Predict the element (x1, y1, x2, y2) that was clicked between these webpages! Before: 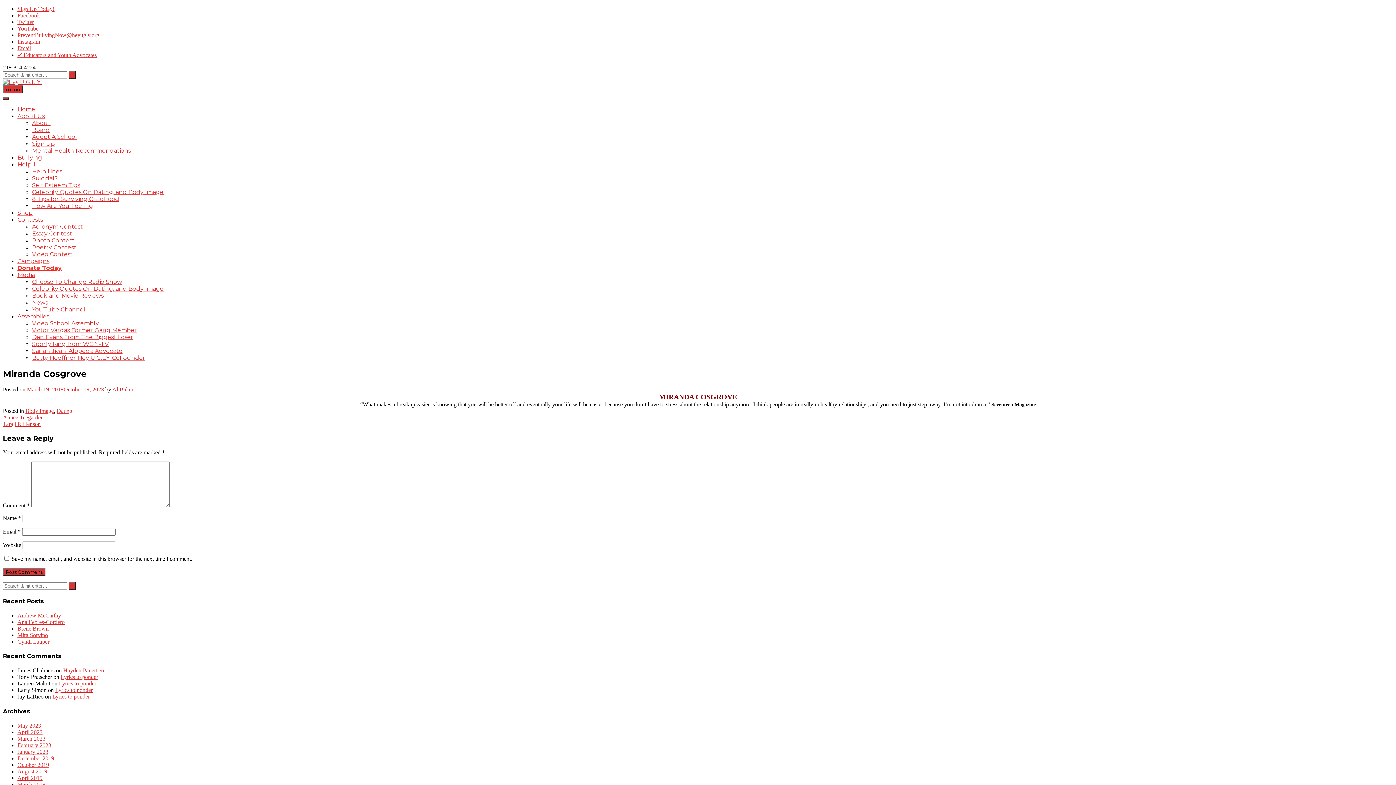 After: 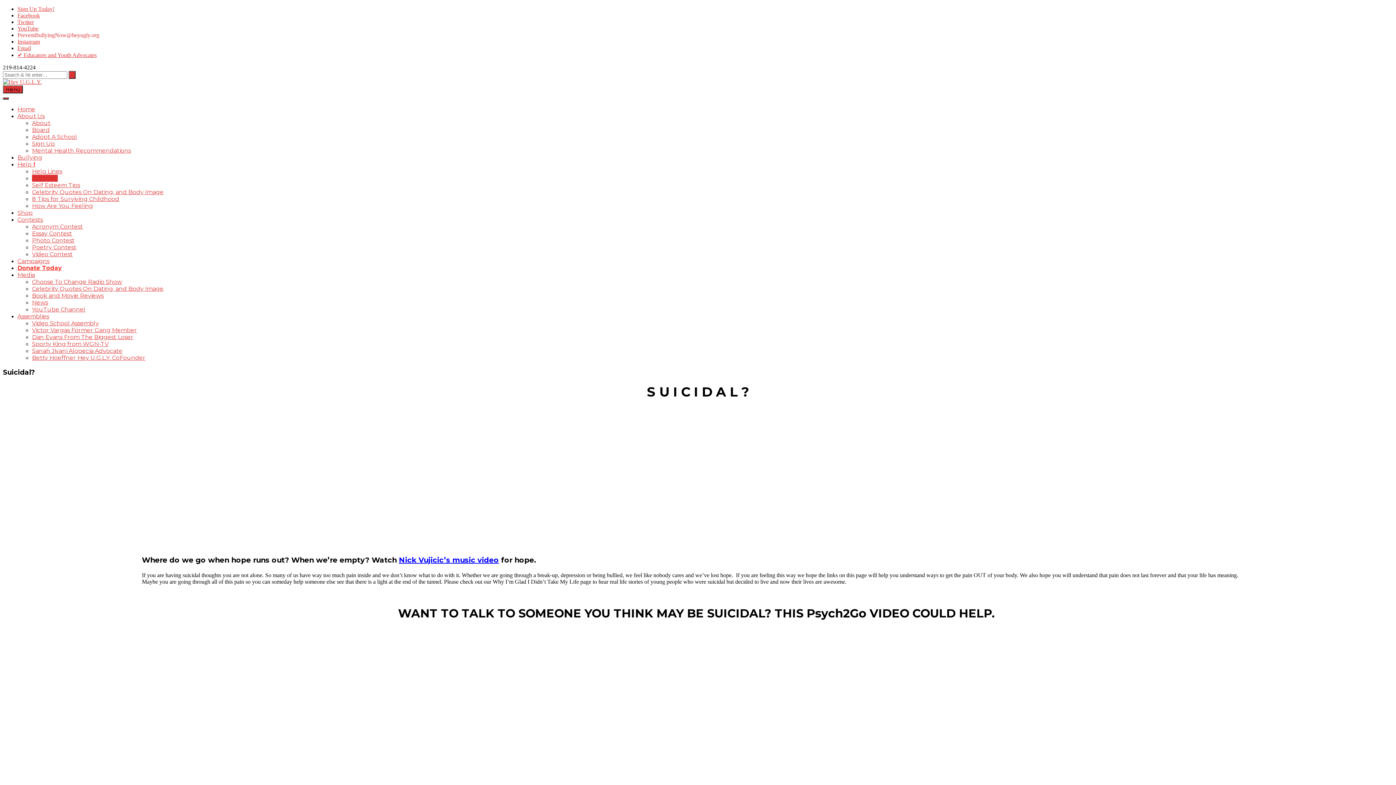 Action: bbox: (32, 174, 57, 181) label: Suicidal?